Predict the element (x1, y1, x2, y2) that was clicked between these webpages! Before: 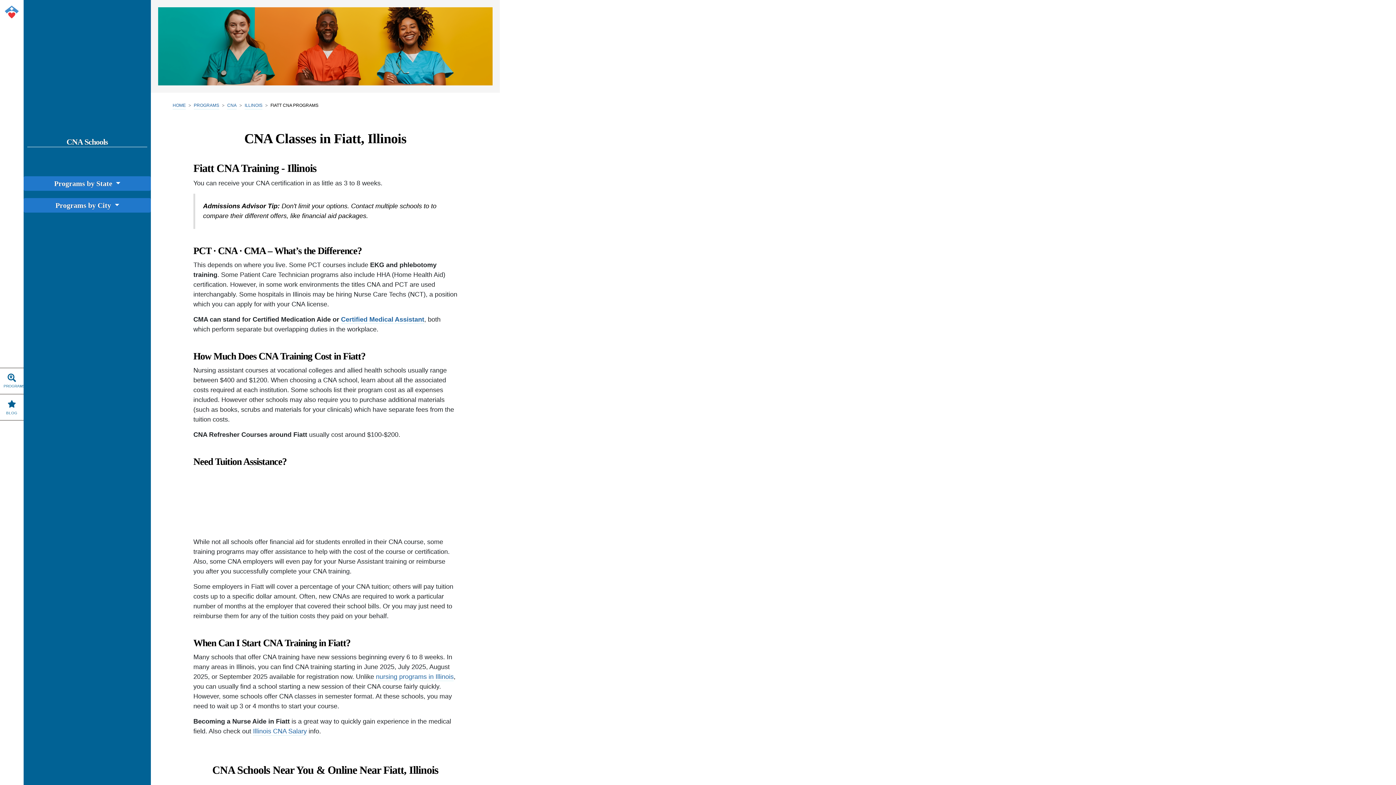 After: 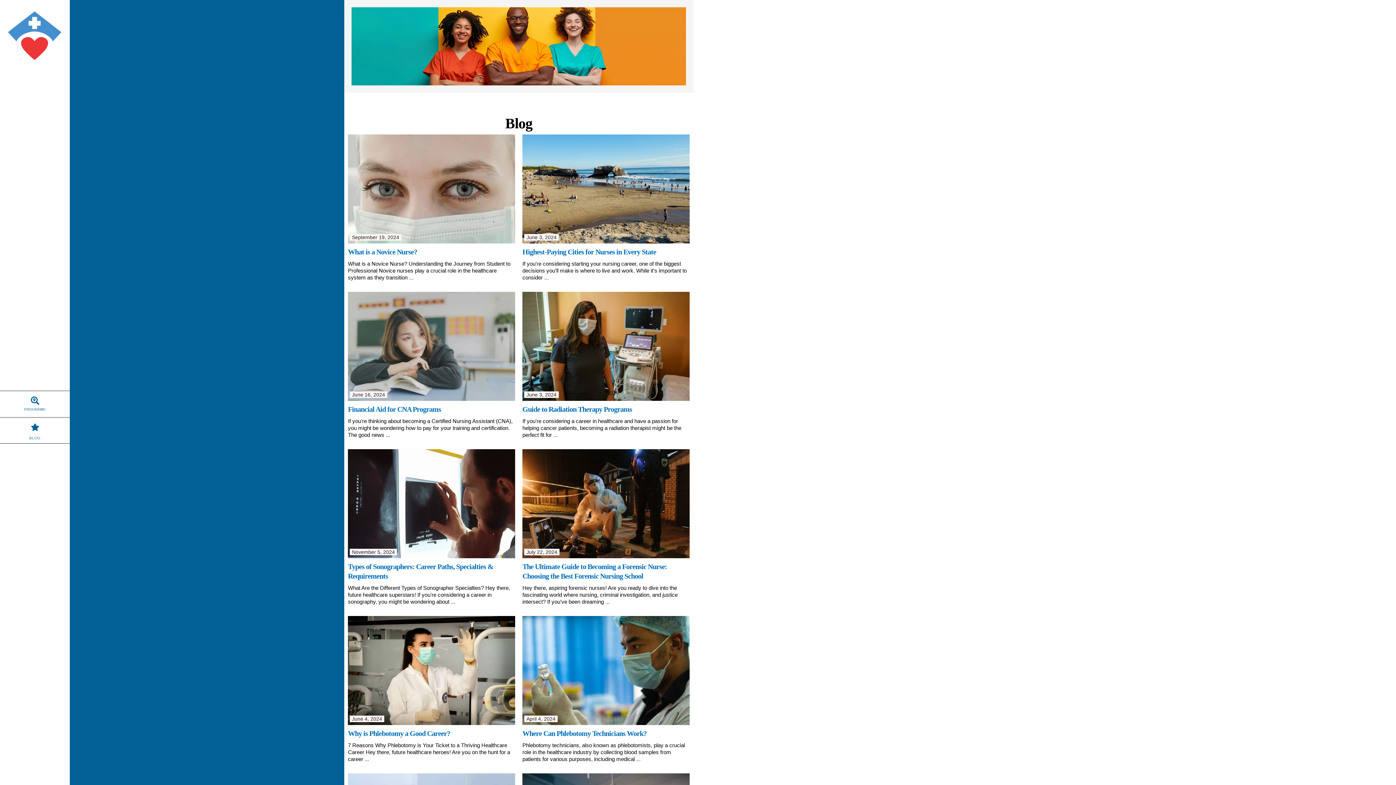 Action: bbox: (6, 411, 17, 415) label: BLOG